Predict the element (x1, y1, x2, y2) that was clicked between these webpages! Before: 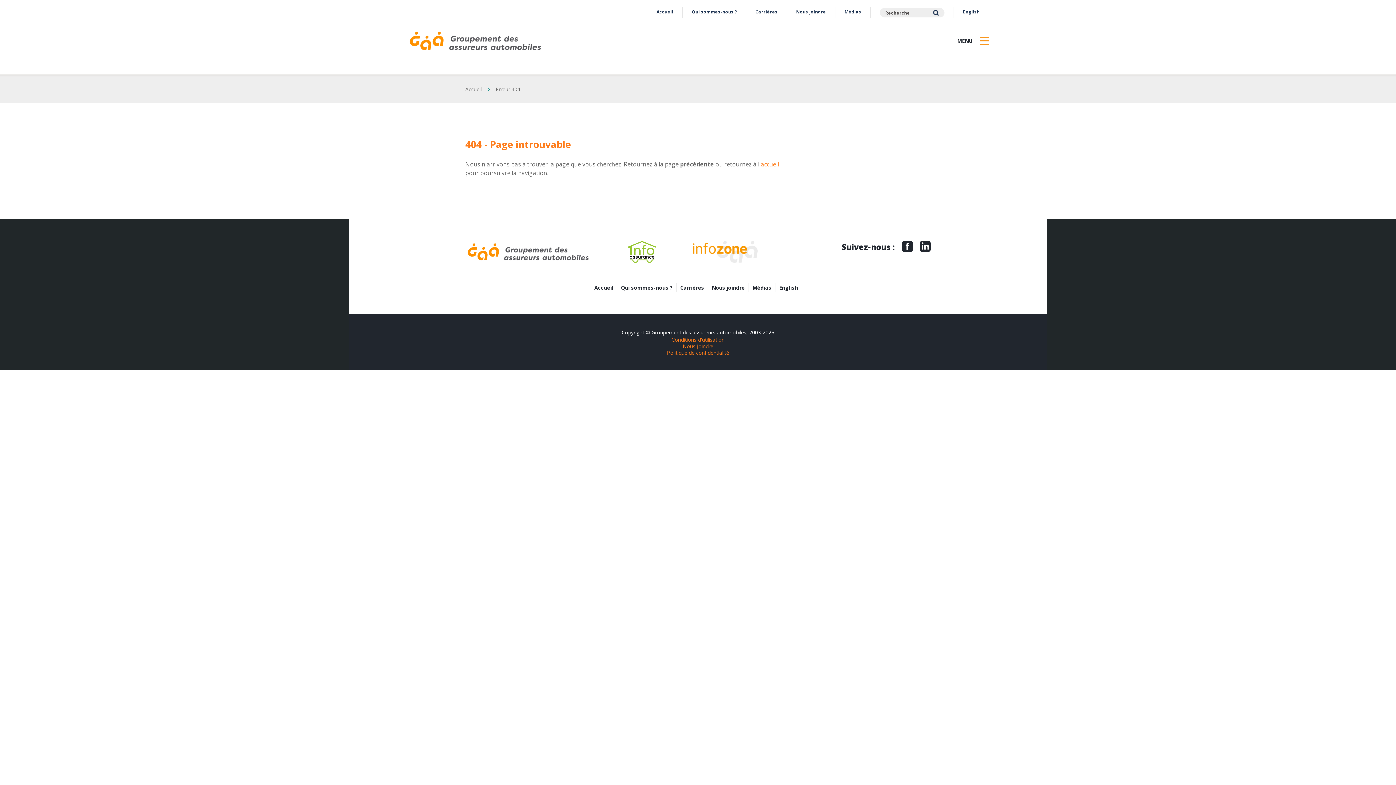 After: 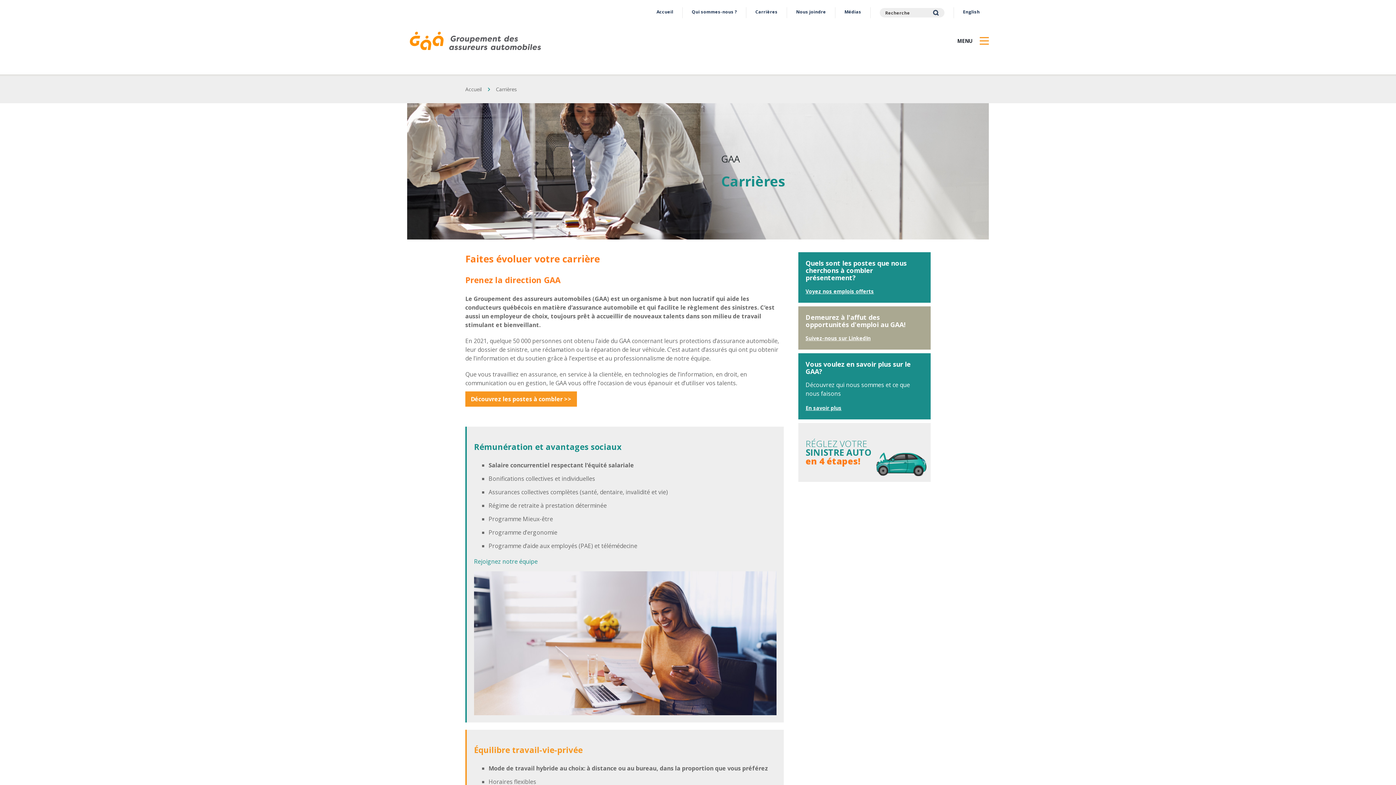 Action: bbox: (755, 8, 777, 14) label: Carrières